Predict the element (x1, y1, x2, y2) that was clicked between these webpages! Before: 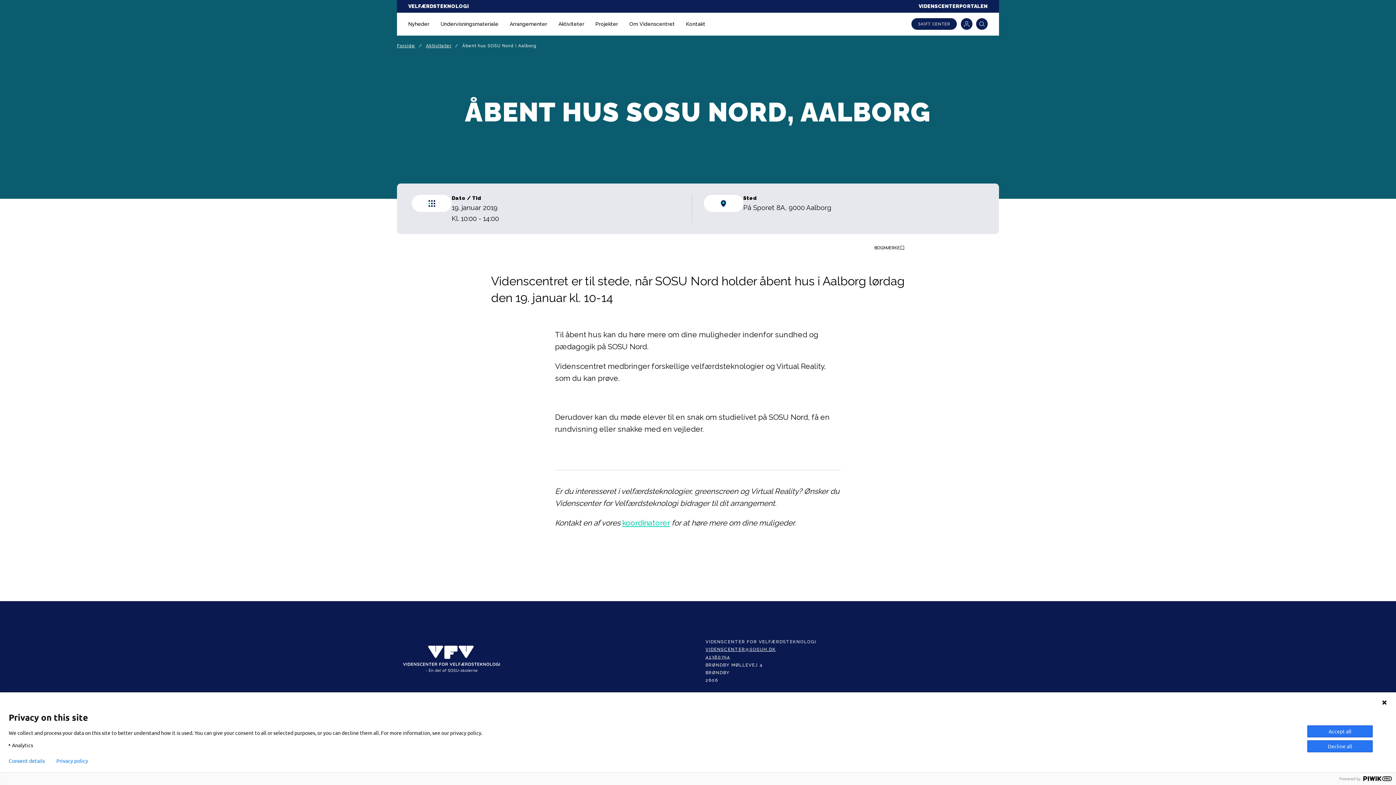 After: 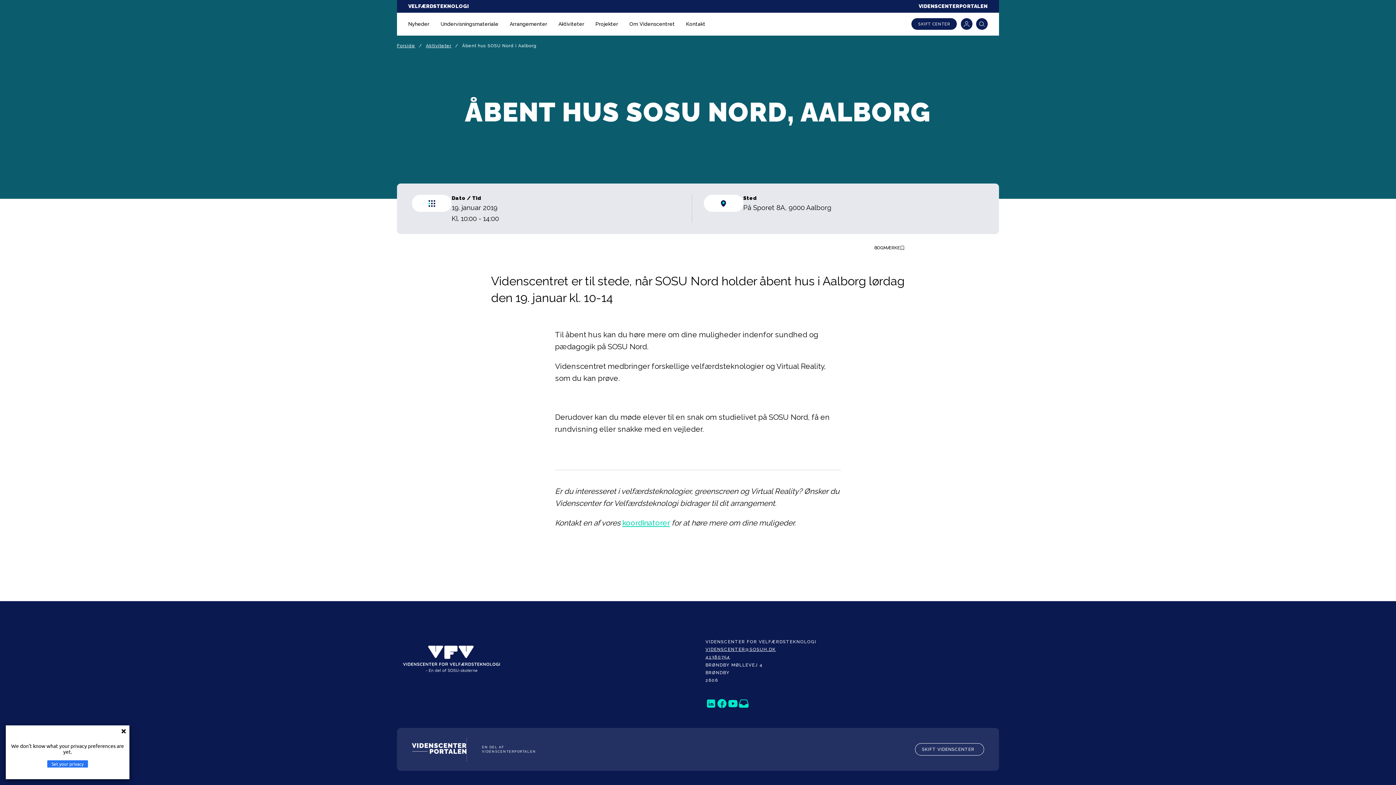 Action: label: Privacy policy bbox: (56, 758, 88, 764)